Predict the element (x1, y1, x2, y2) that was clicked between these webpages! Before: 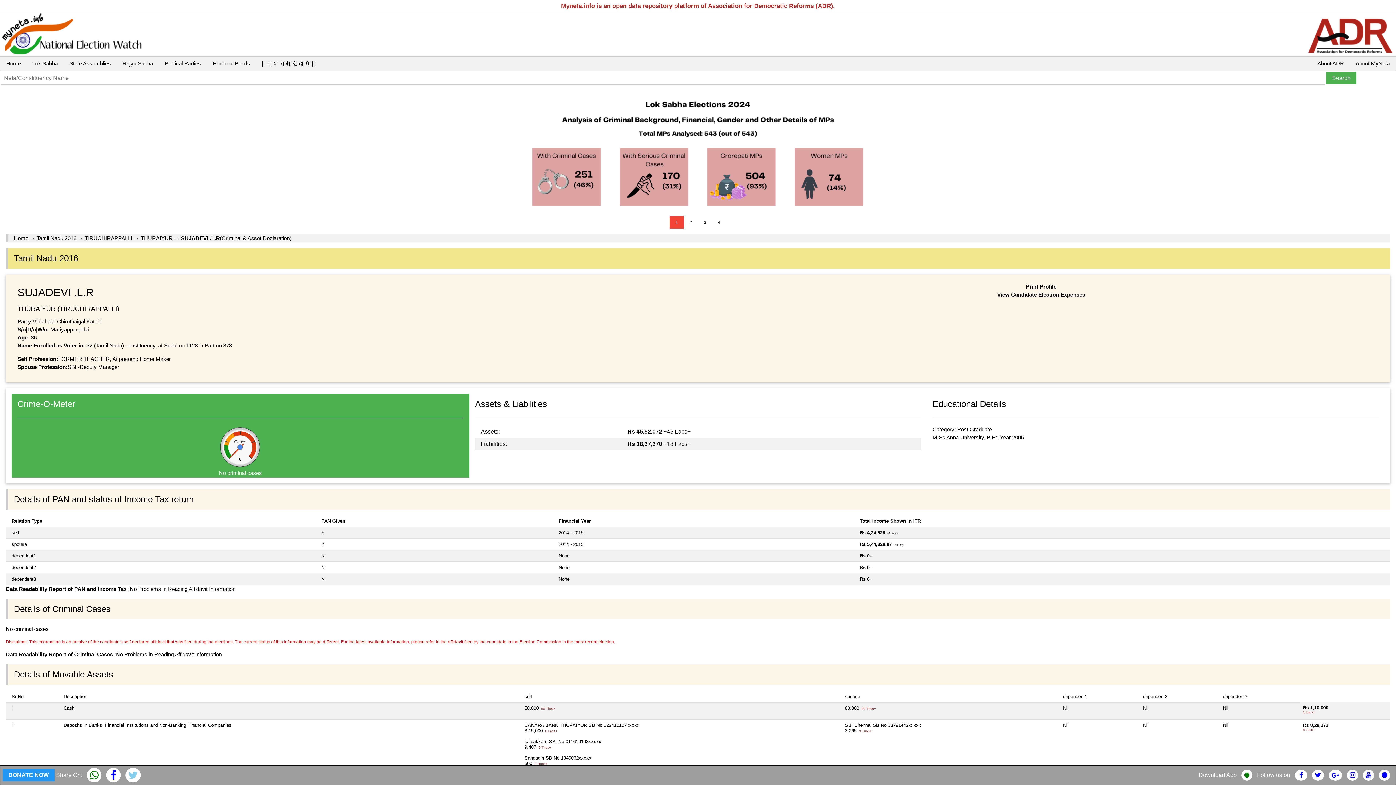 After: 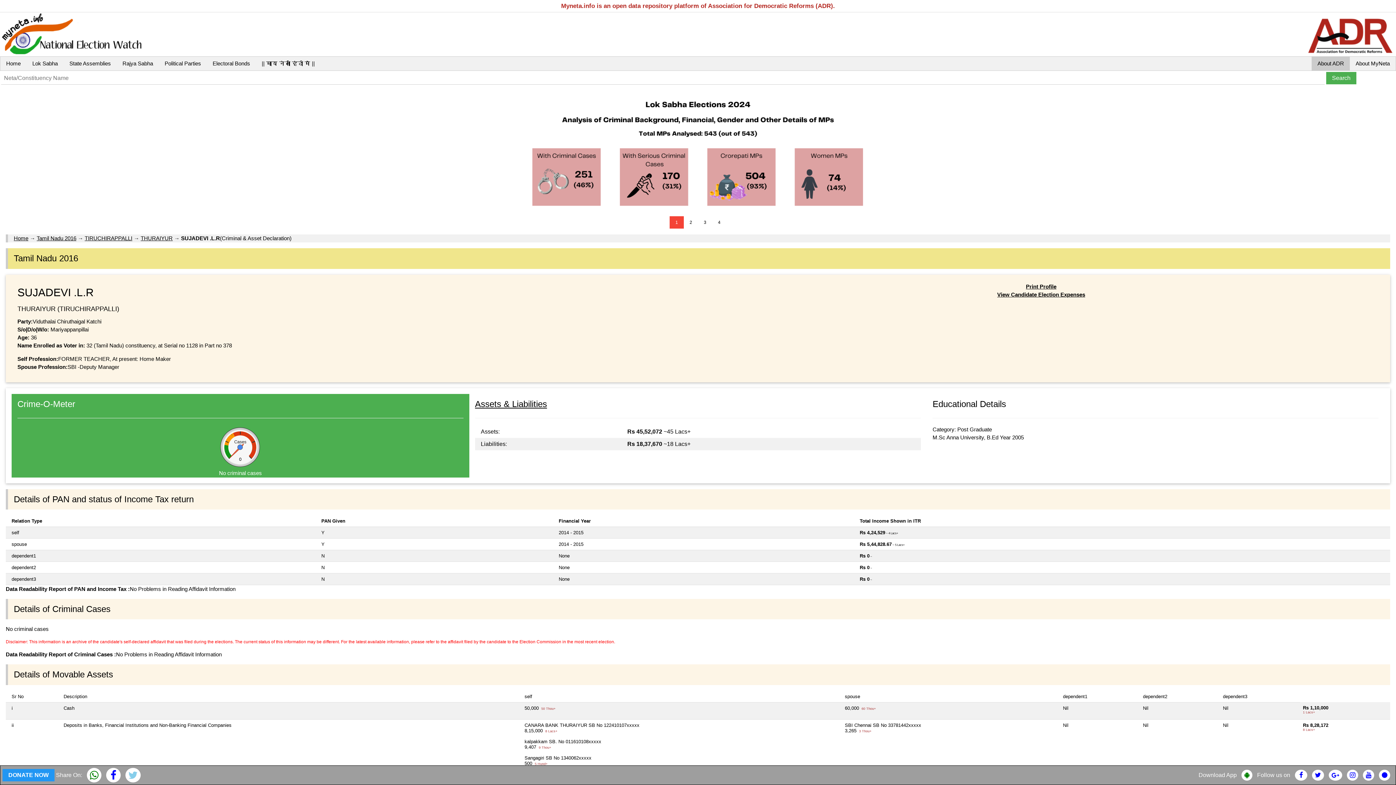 Action: bbox: (1312, 56, 1350, 70) label: About ADR